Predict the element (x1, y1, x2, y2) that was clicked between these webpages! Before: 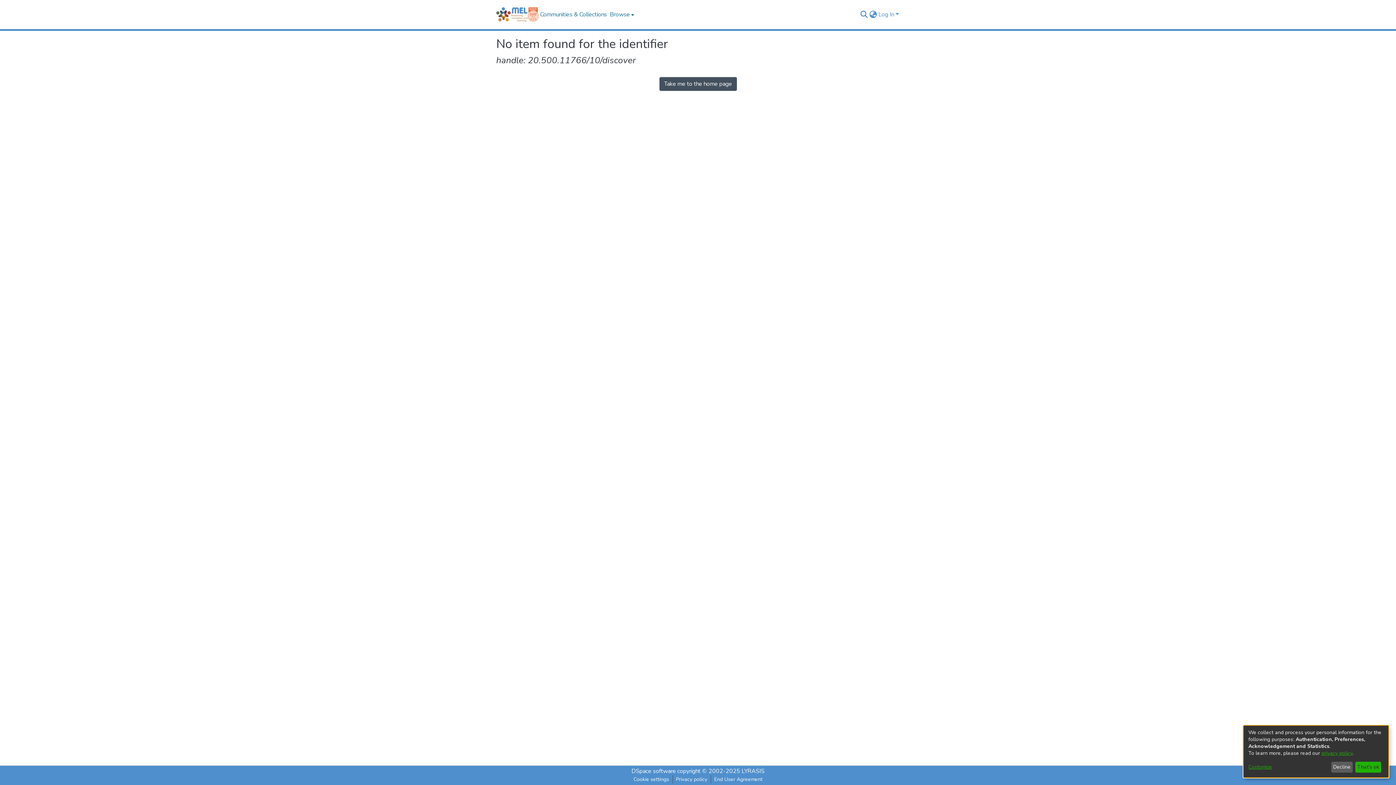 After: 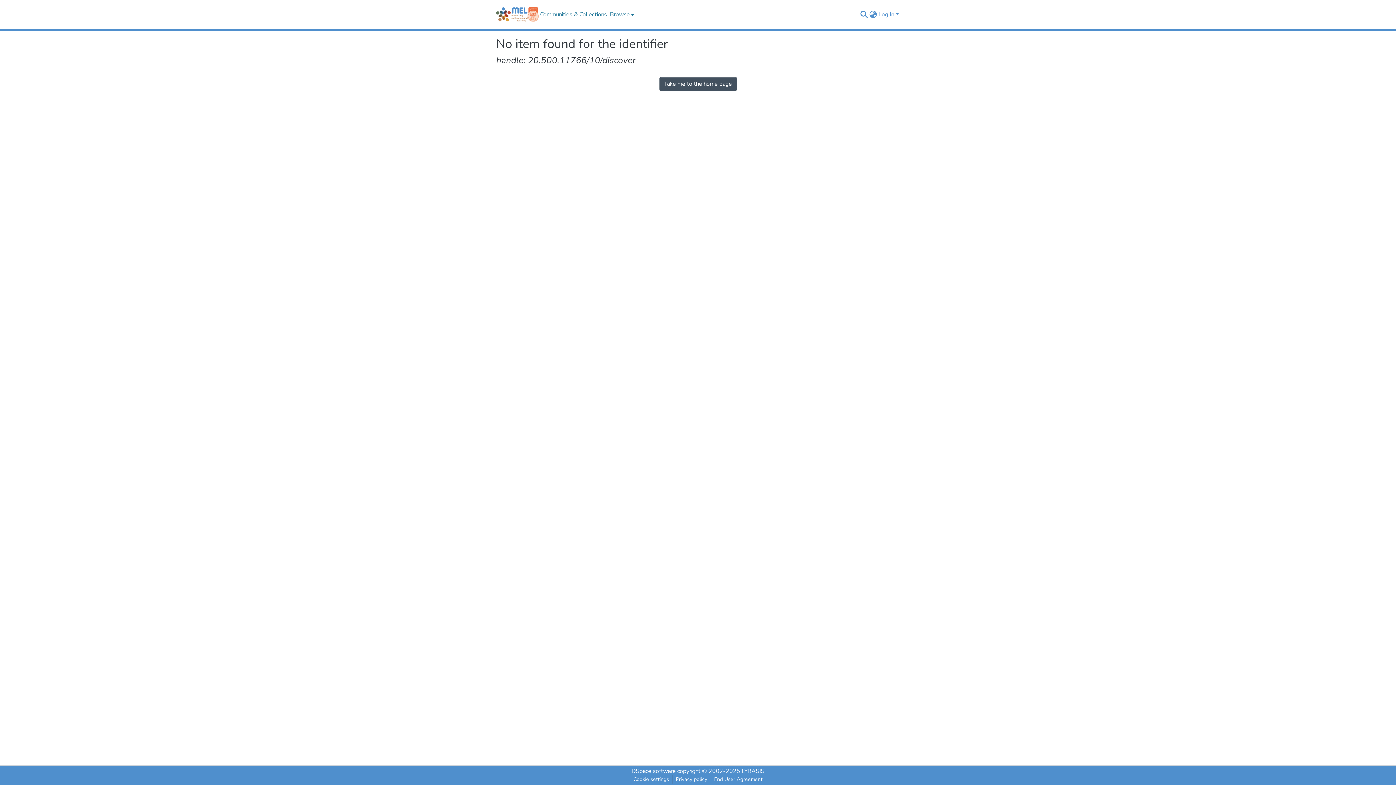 Action: label: That's ok bbox: (1355, 762, 1381, 773)